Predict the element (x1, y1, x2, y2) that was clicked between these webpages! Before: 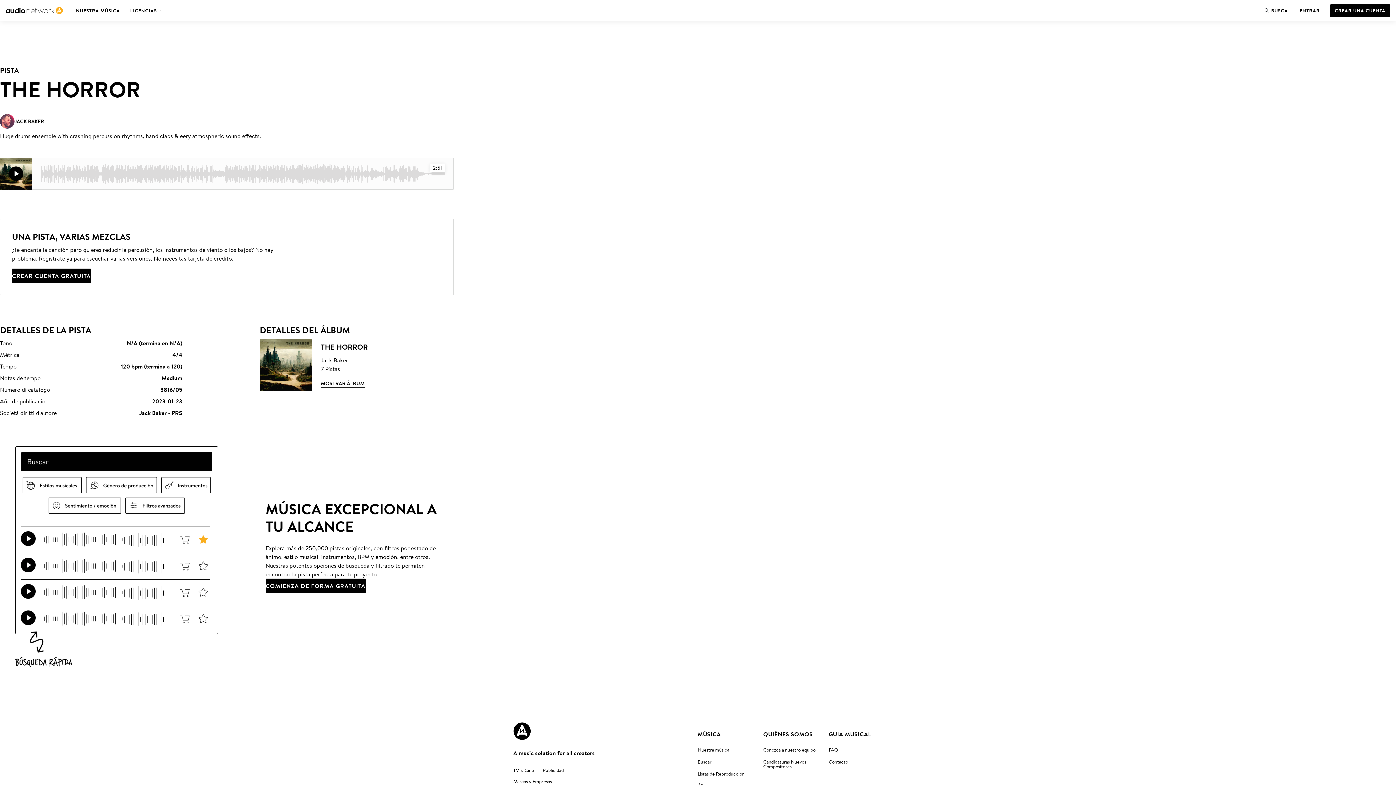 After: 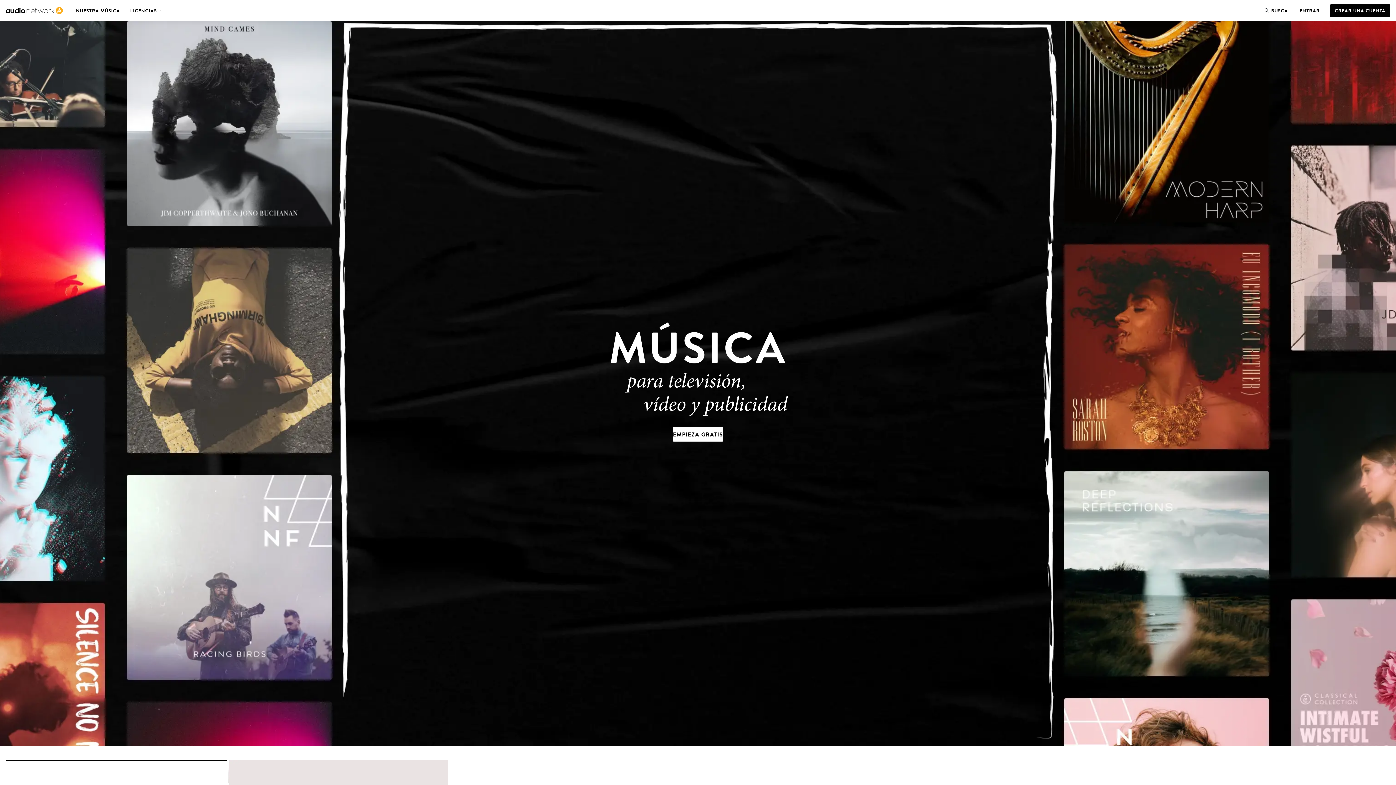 Action: bbox: (5, 0, 62, 20)